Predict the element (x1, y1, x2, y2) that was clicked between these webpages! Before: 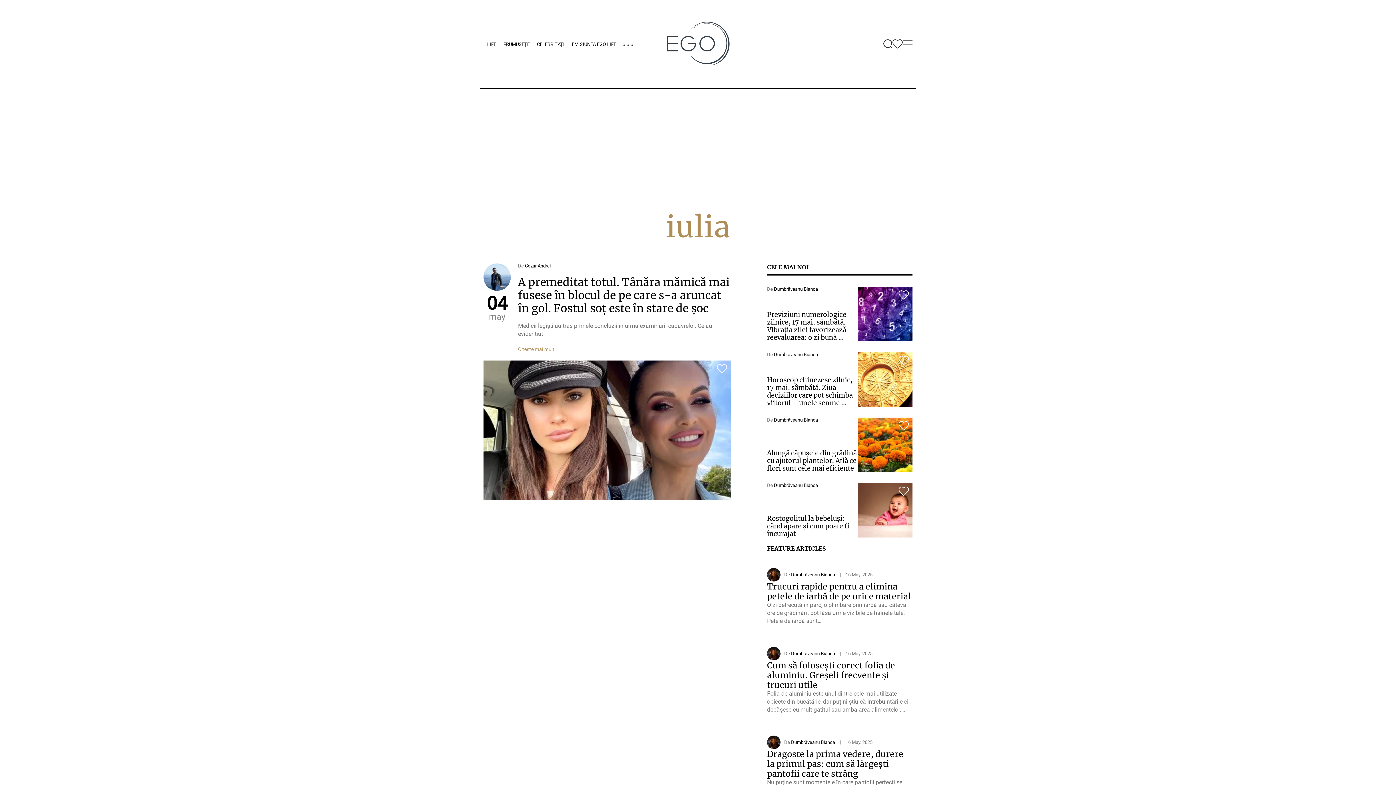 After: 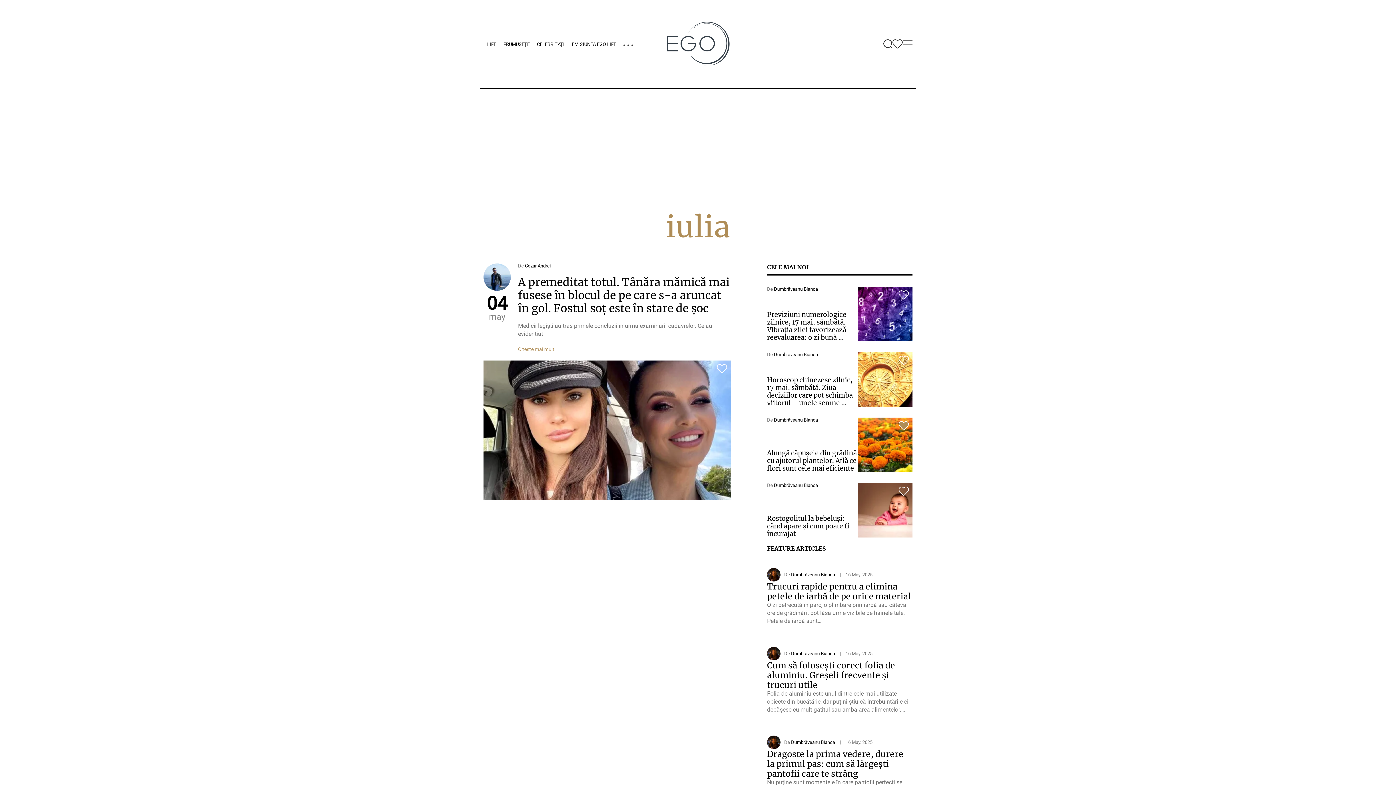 Action: bbox: (898, 421, 909, 431)